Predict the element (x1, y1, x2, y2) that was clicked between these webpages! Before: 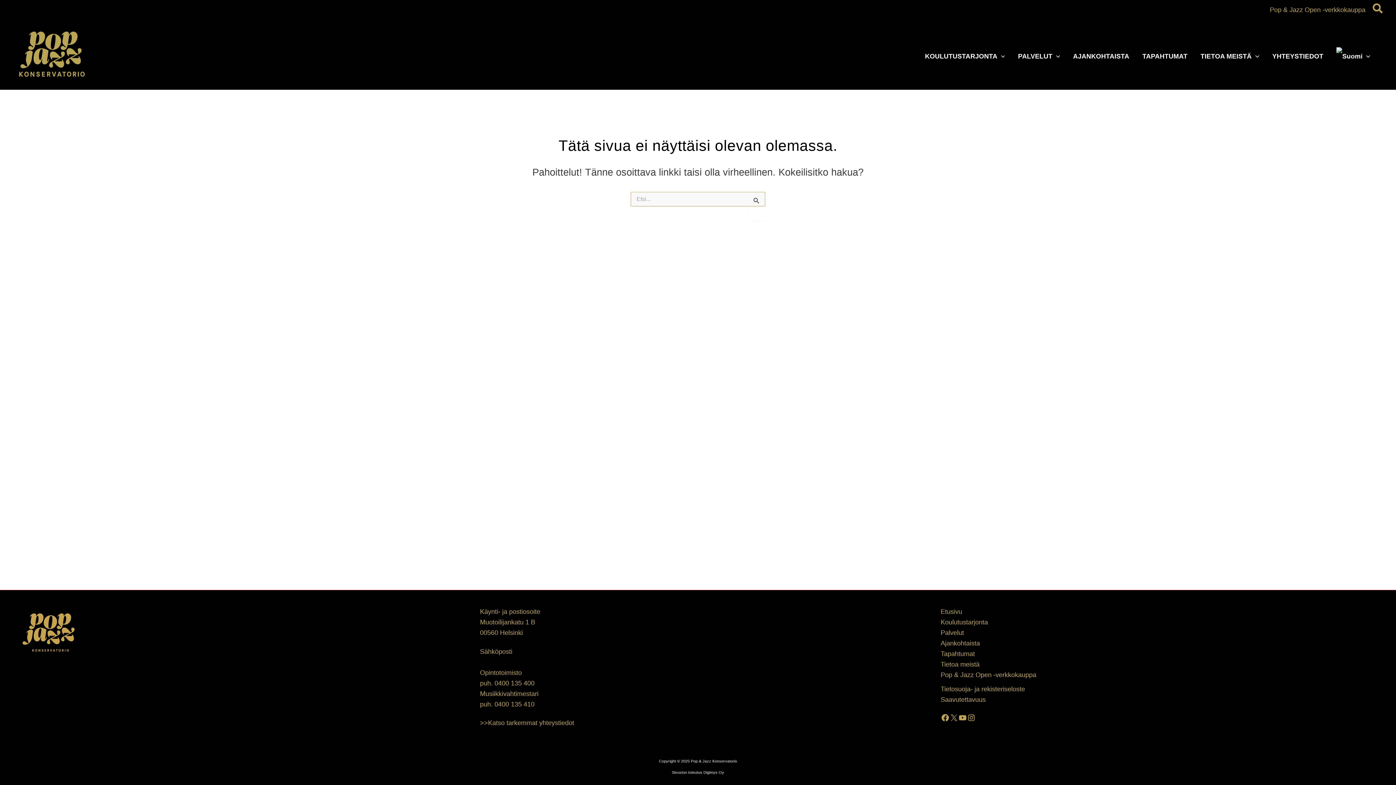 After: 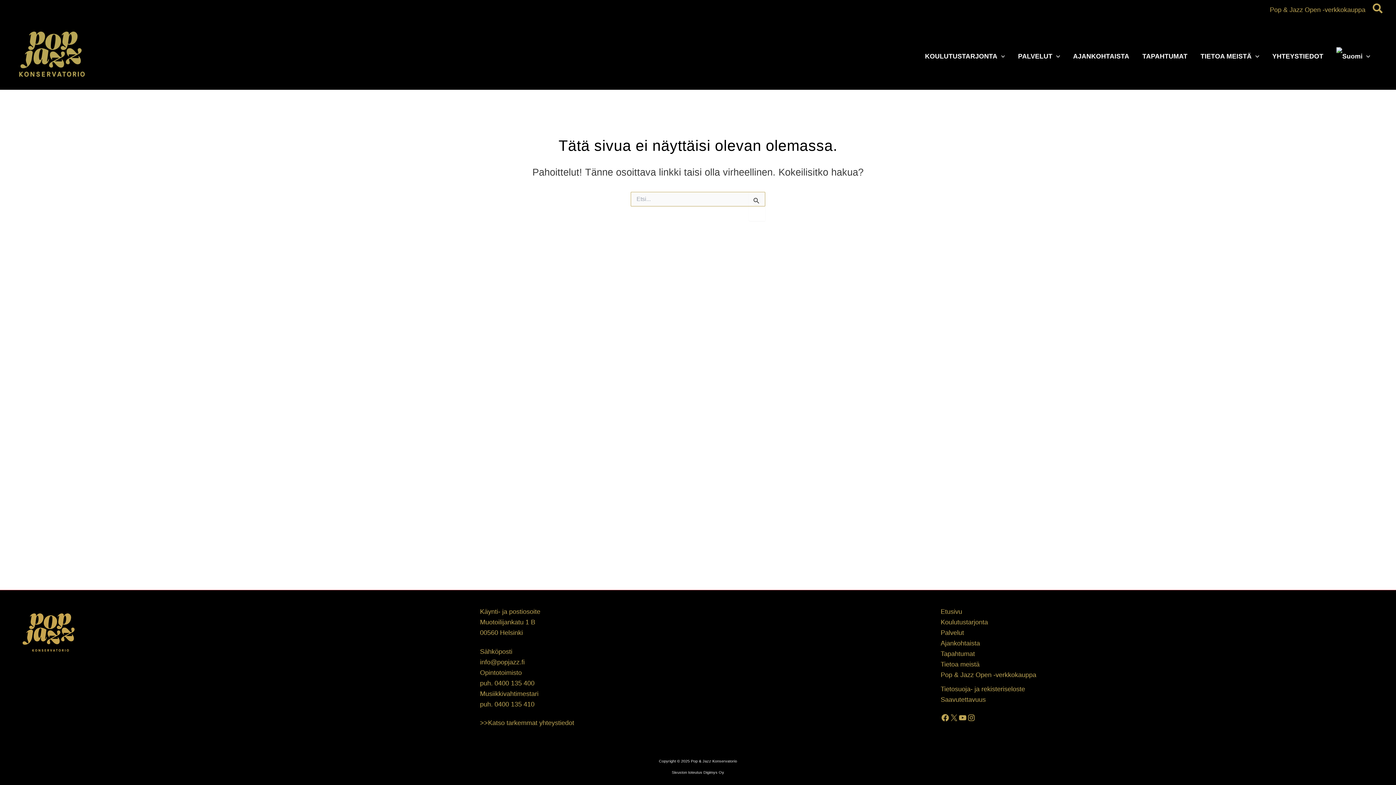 Action: label: Search button bbox: (1373, 1, 1383, 16)